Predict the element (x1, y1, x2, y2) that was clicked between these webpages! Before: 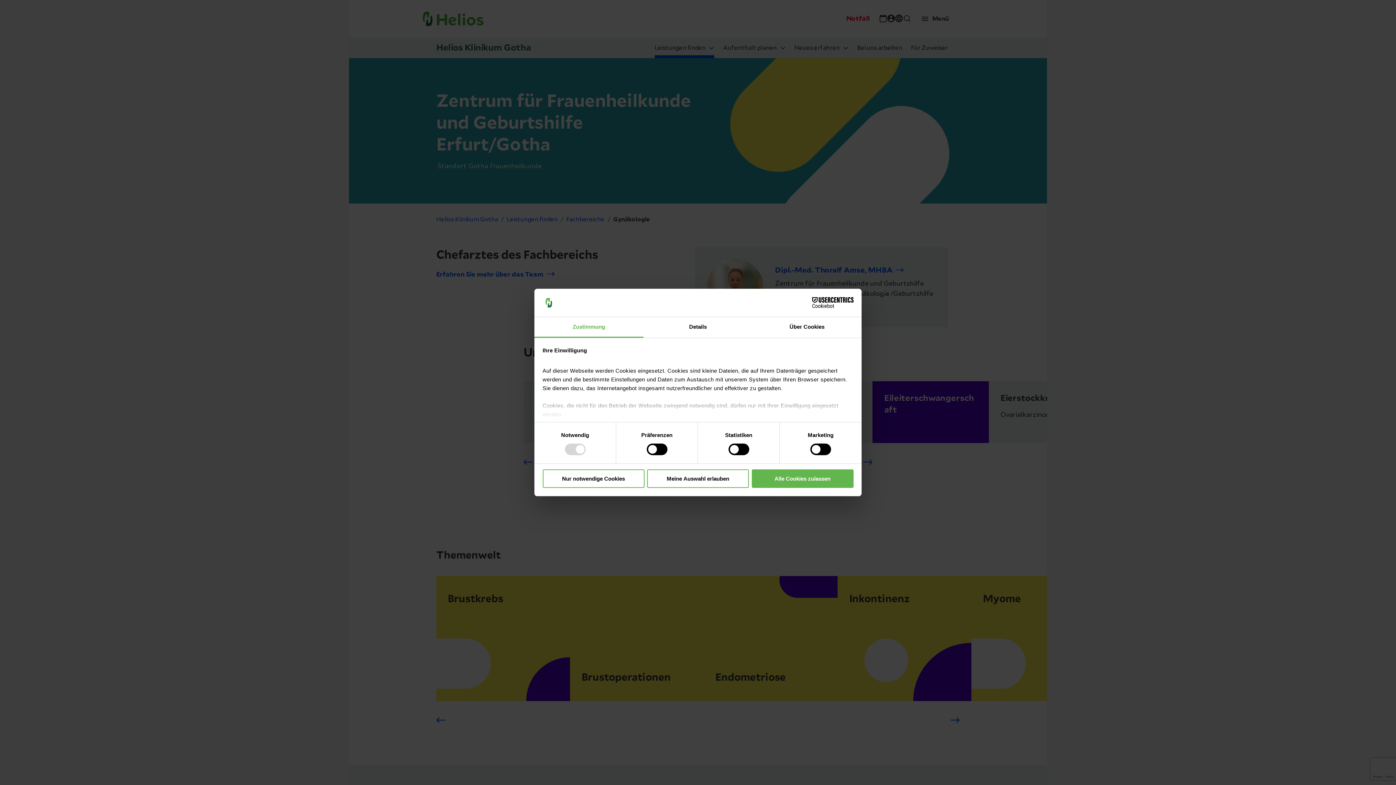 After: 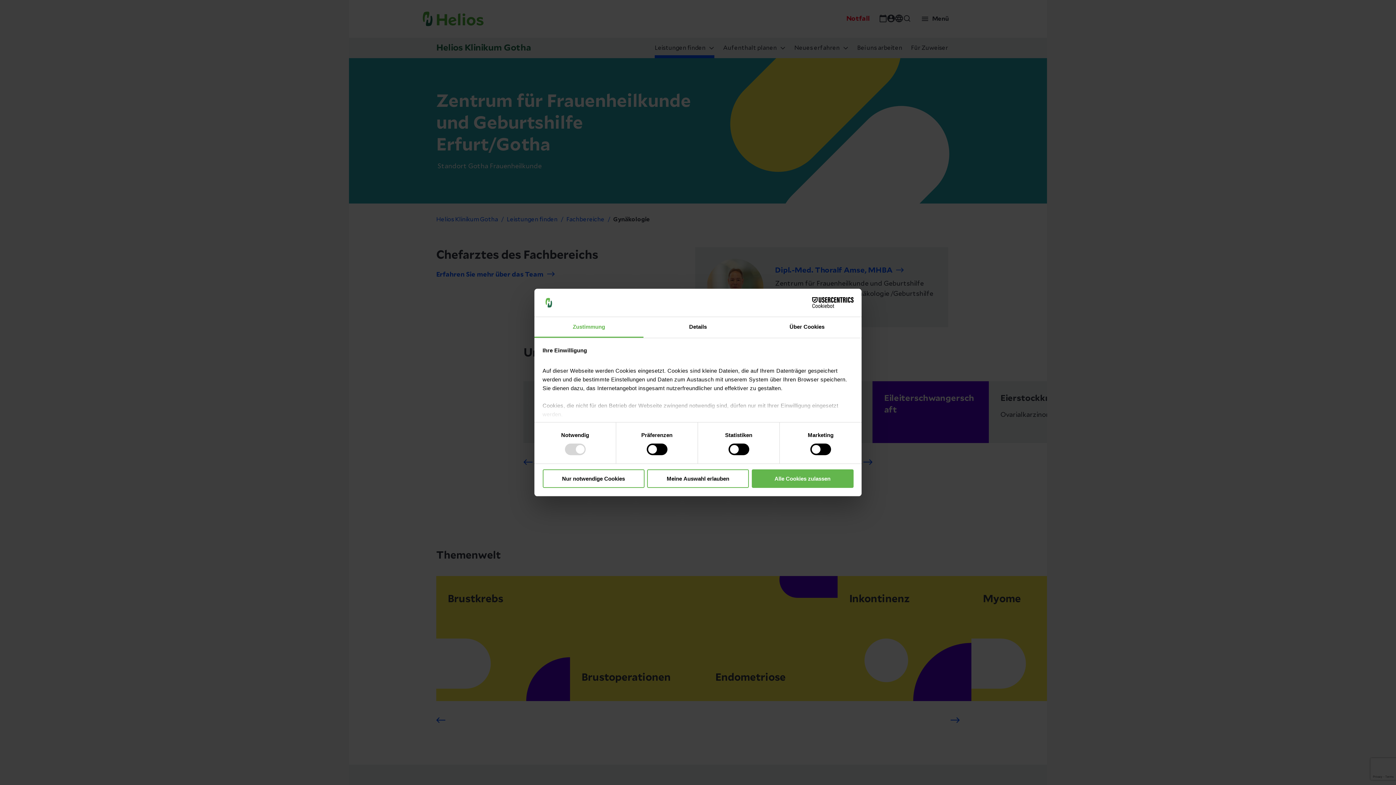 Action: bbox: (534, 317, 643, 337) label: Zustimmung